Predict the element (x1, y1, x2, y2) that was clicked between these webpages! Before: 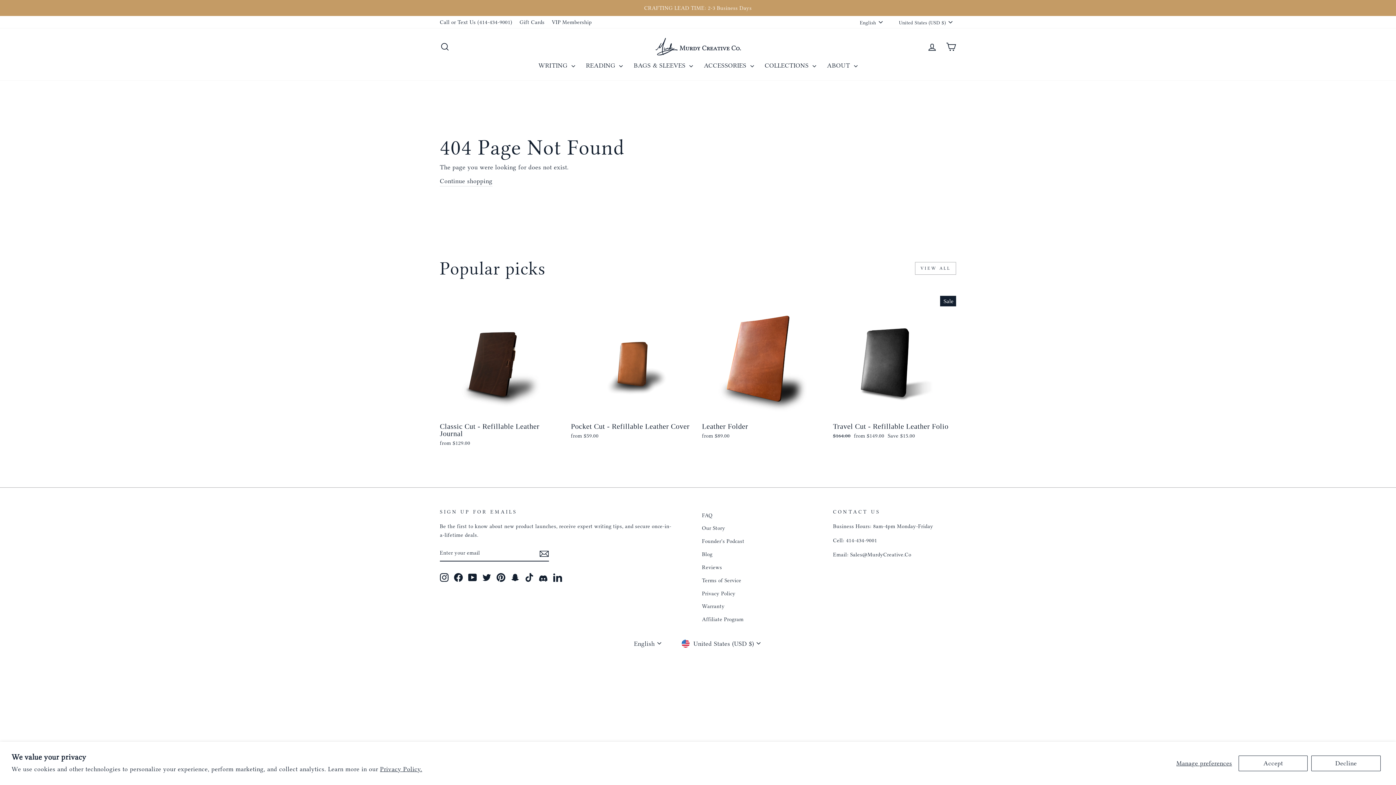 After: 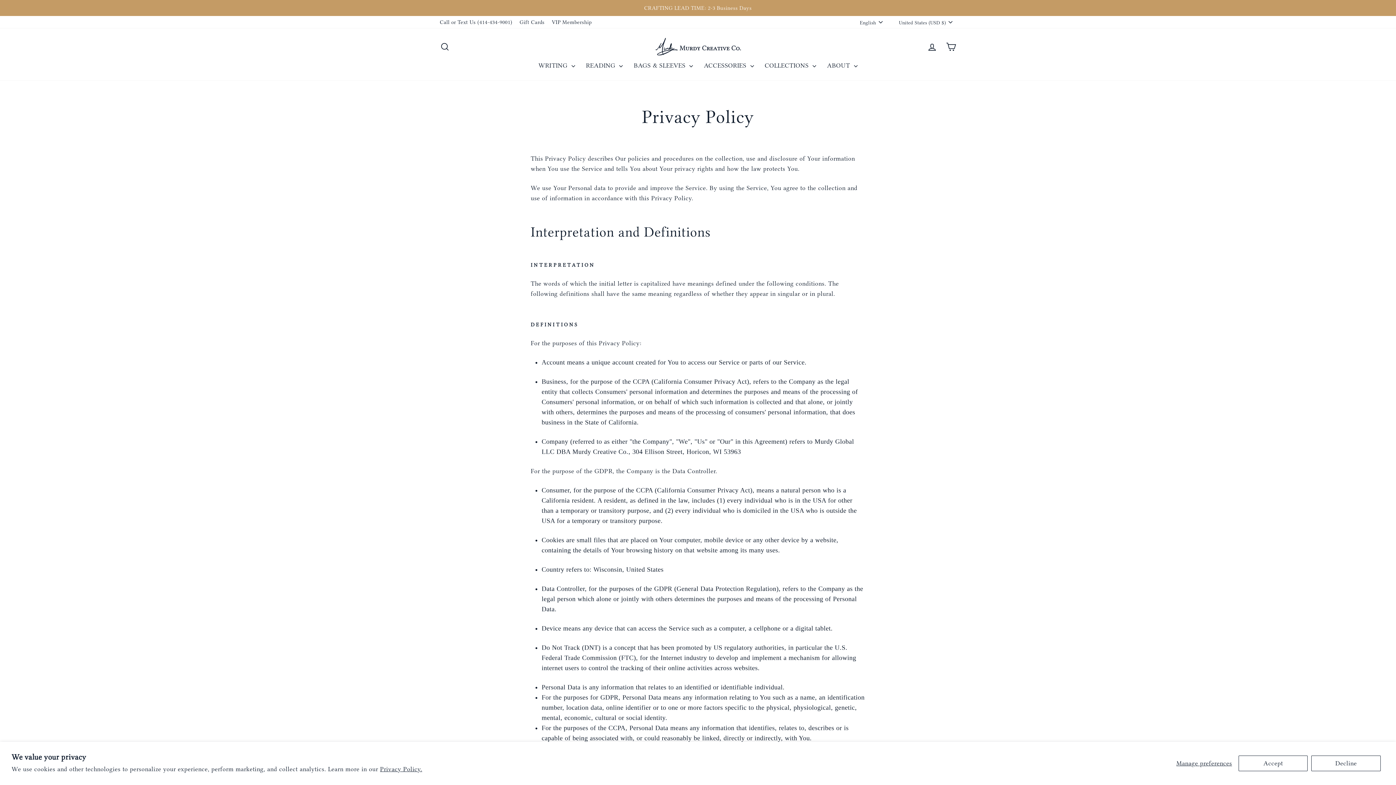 Action: bbox: (702, 587, 735, 599) label: Site Footer Note